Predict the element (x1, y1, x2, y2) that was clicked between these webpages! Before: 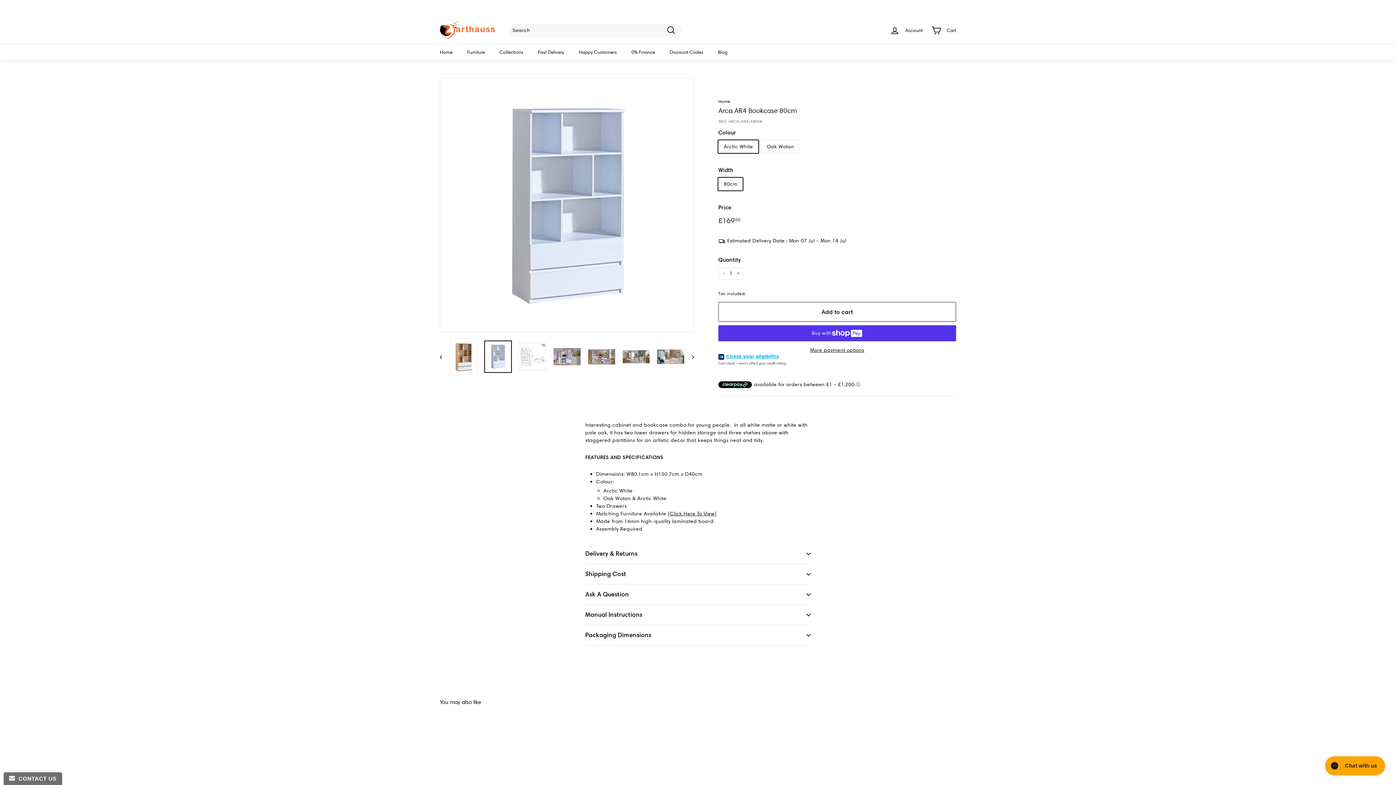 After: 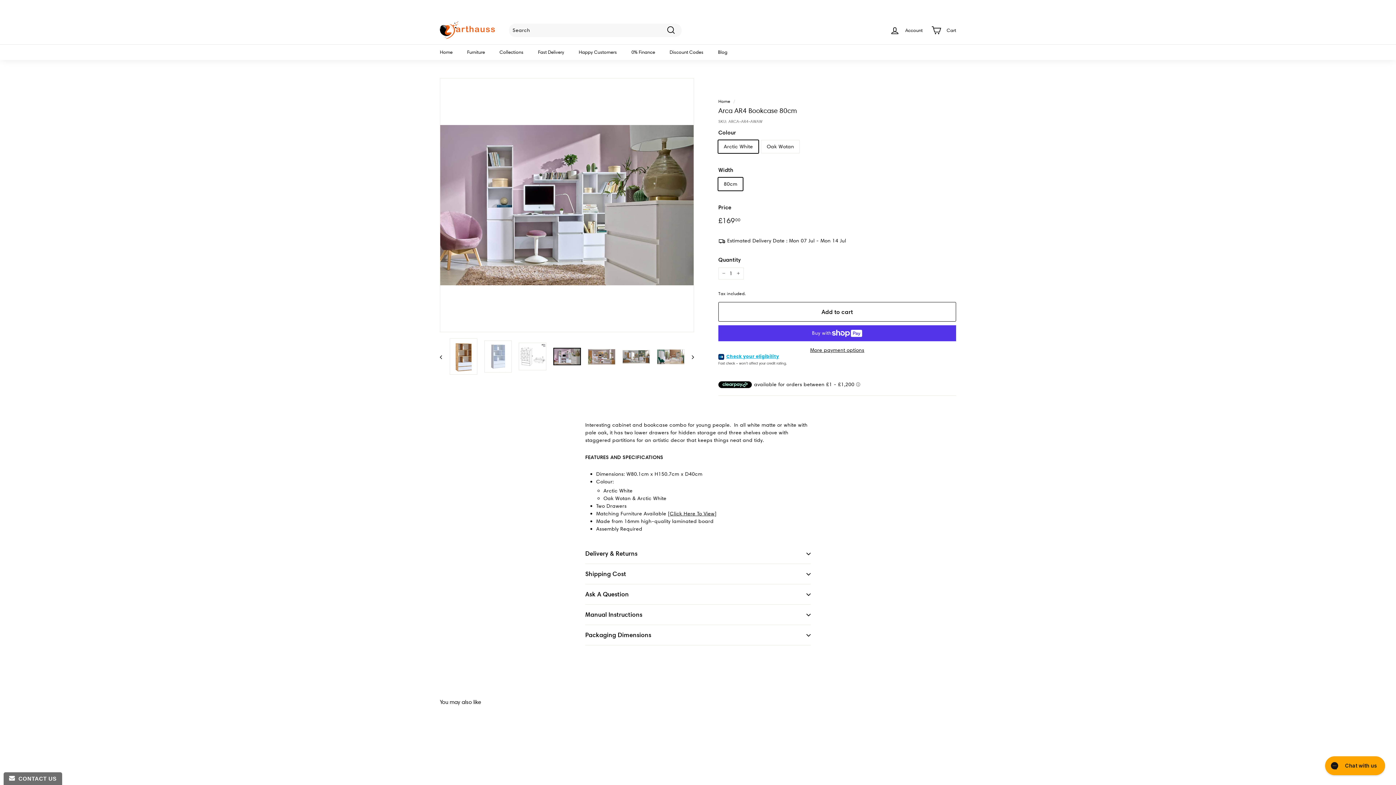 Action: bbox: (553, 348, 580, 365)